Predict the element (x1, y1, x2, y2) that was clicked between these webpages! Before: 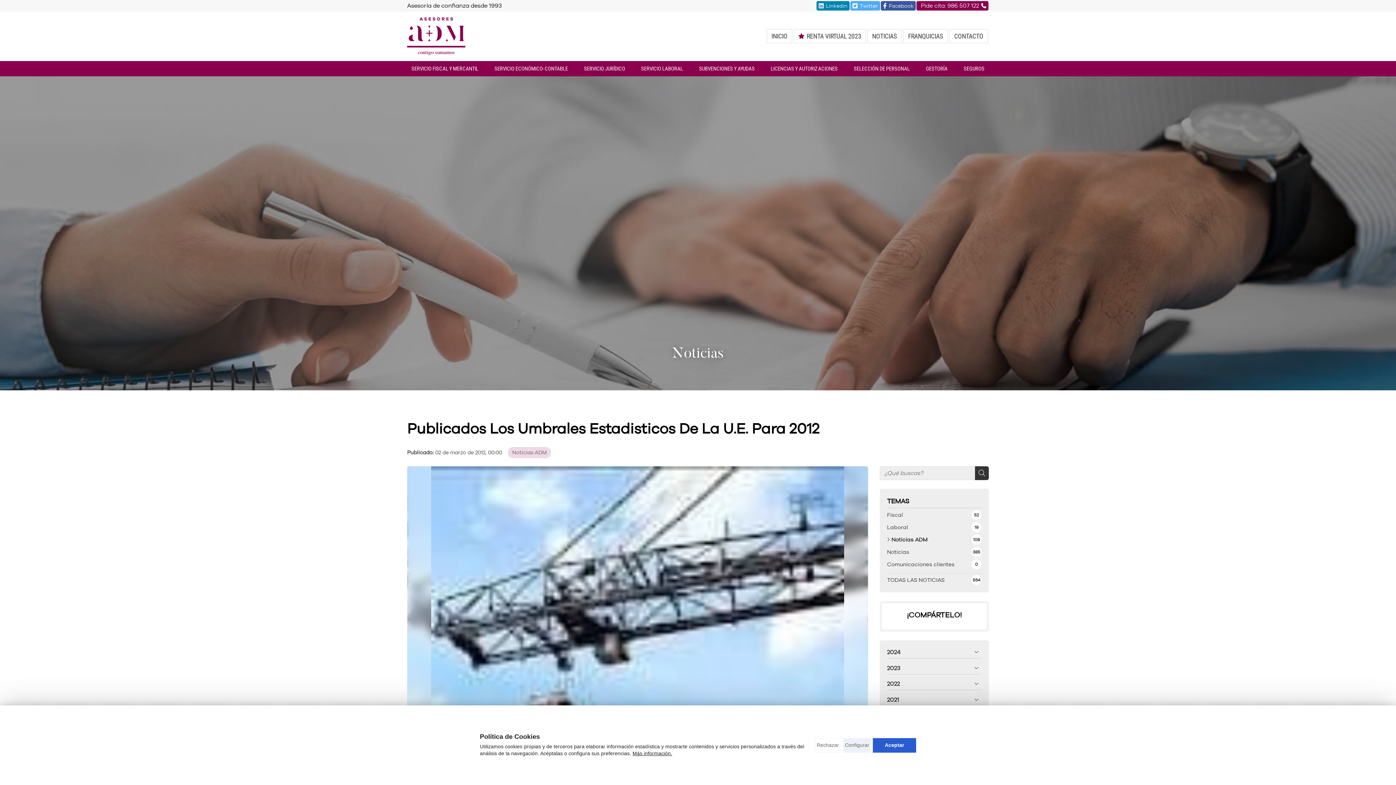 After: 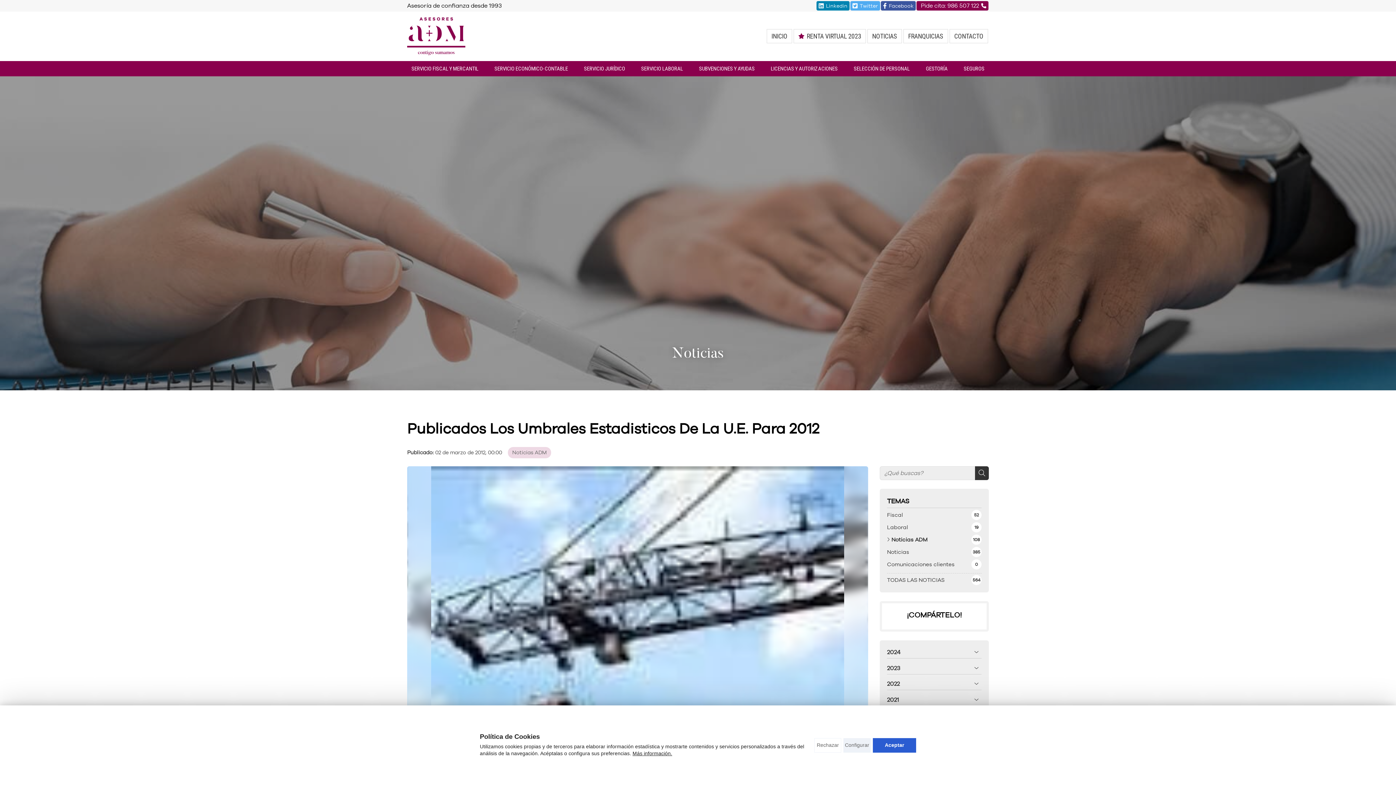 Action: label: Linkedin bbox: (816, 1, 849, 10)